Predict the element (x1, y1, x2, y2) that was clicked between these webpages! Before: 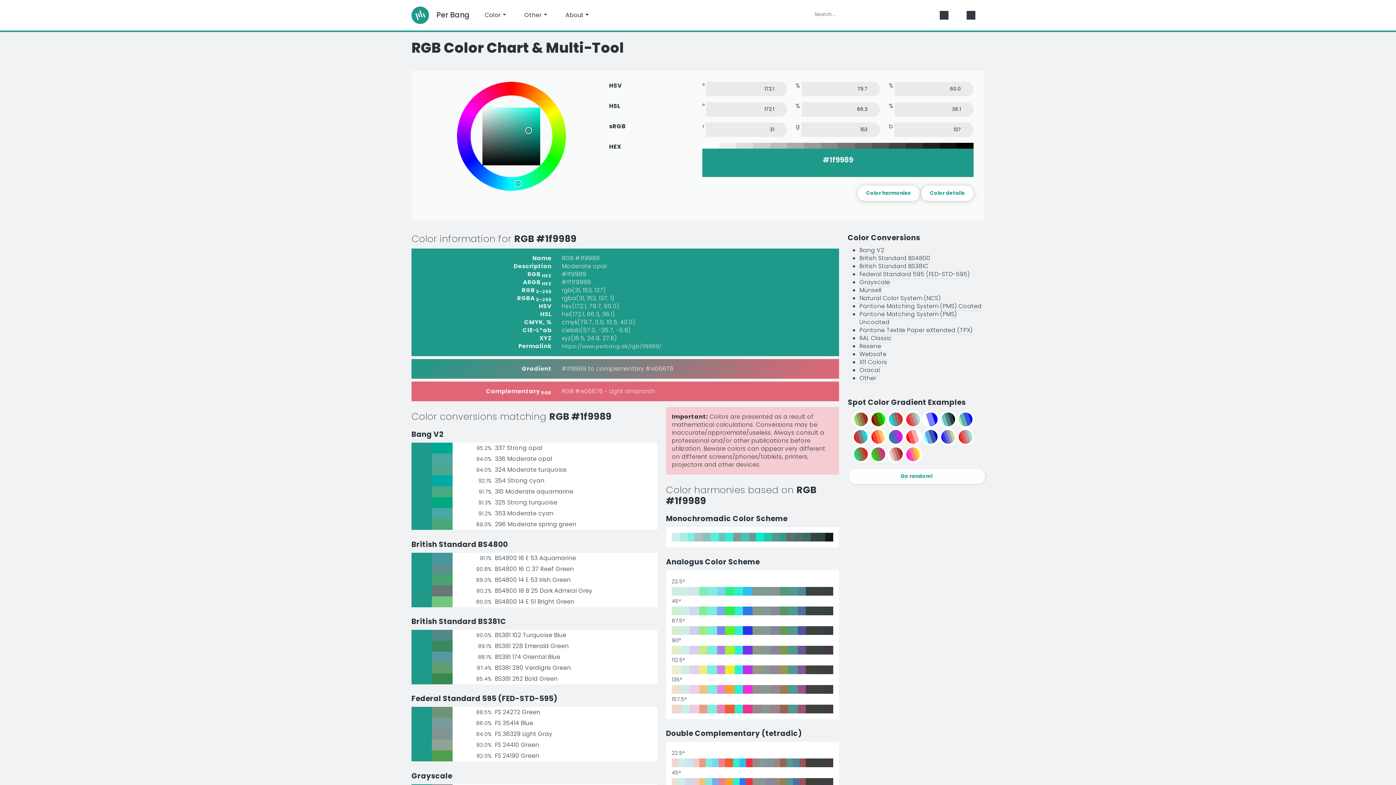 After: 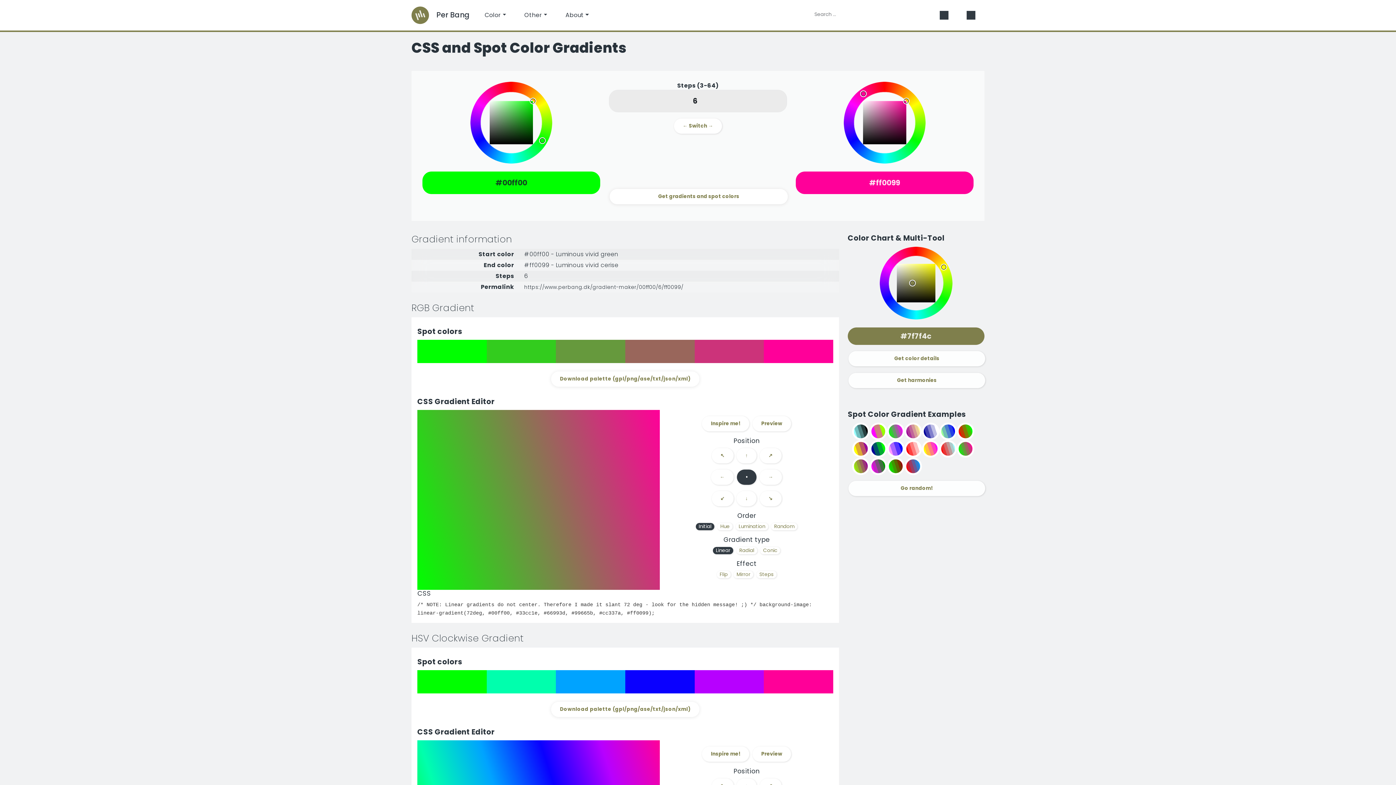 Action: label: 6-step spot color gradient from #00ff00 to #ff0099 bbox: (865, 445, 882, 463)